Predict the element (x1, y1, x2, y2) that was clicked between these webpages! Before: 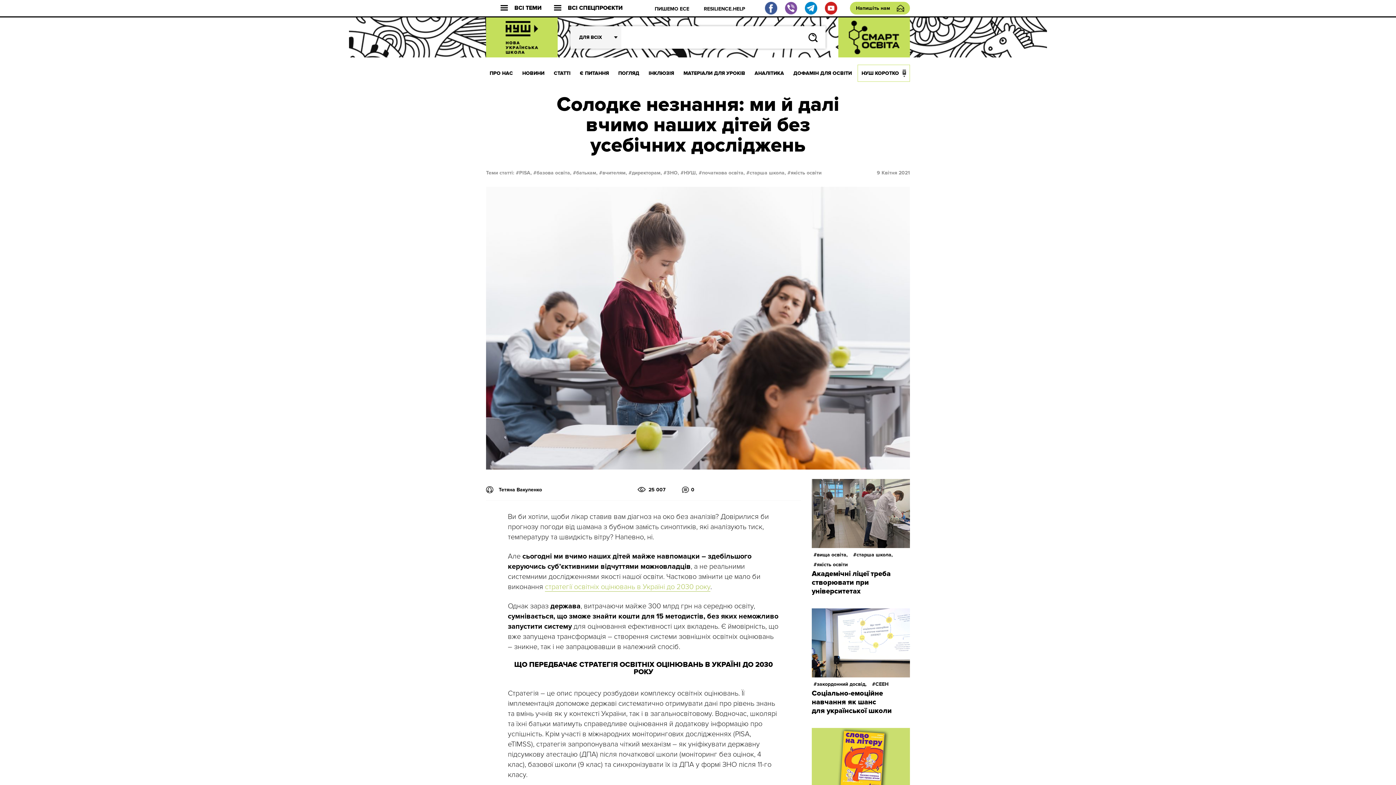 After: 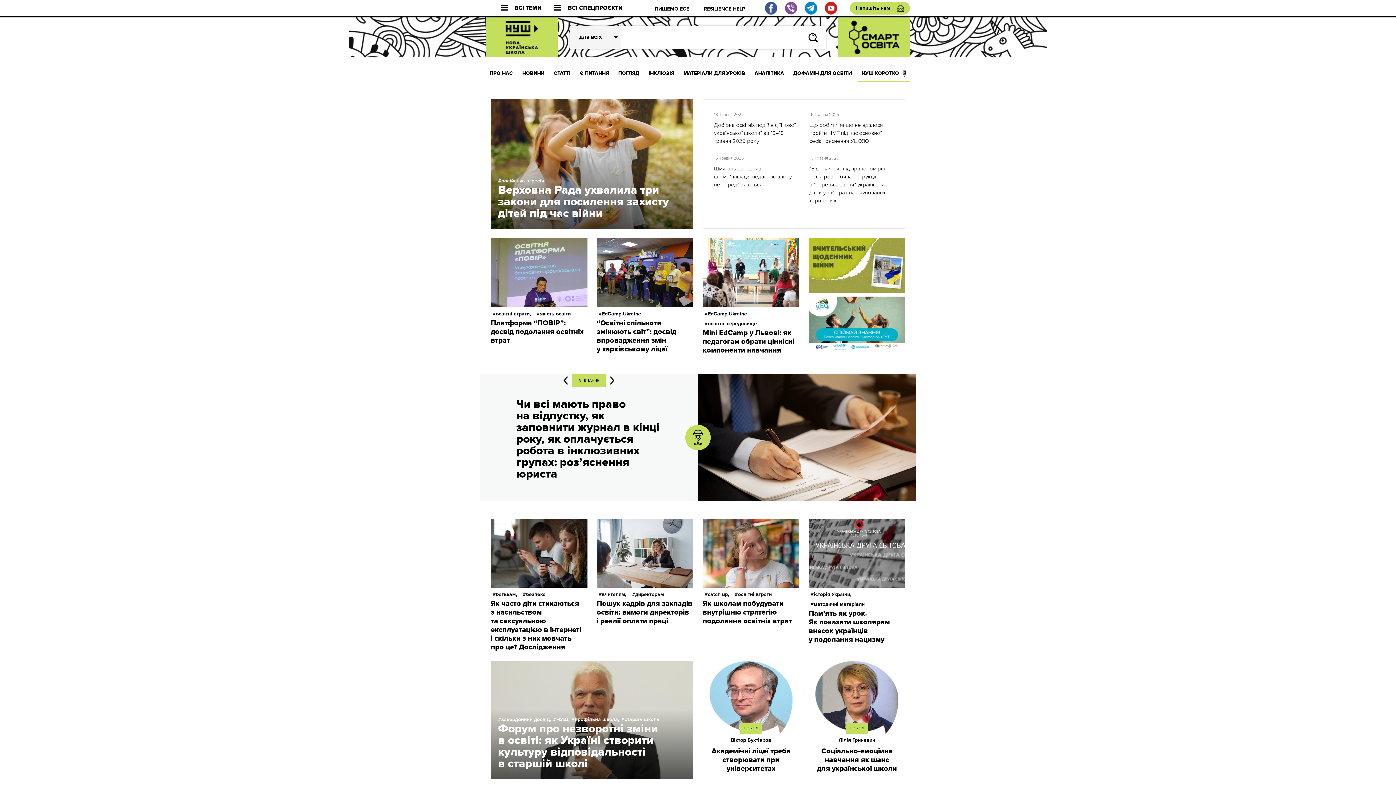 Action: bbox: (486, 17, 557, 57)